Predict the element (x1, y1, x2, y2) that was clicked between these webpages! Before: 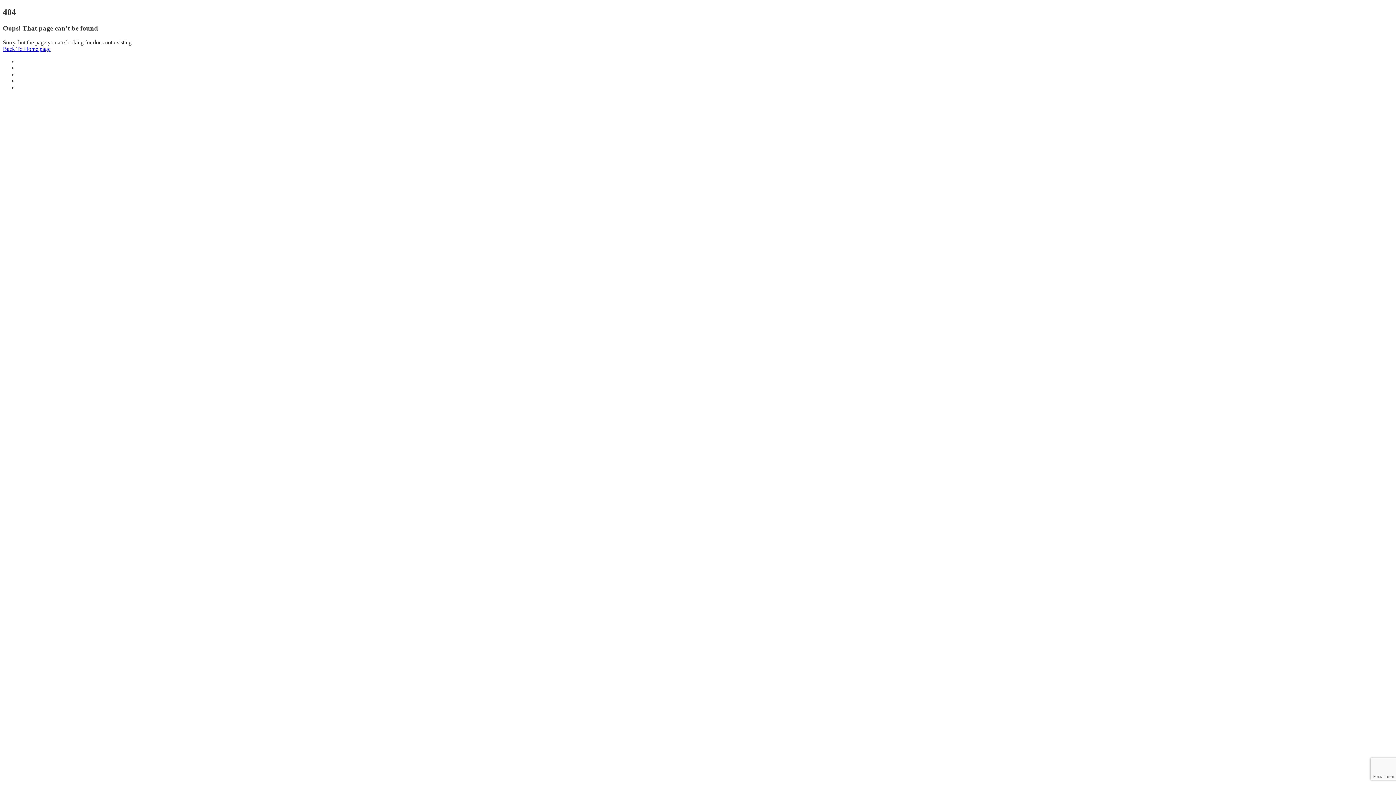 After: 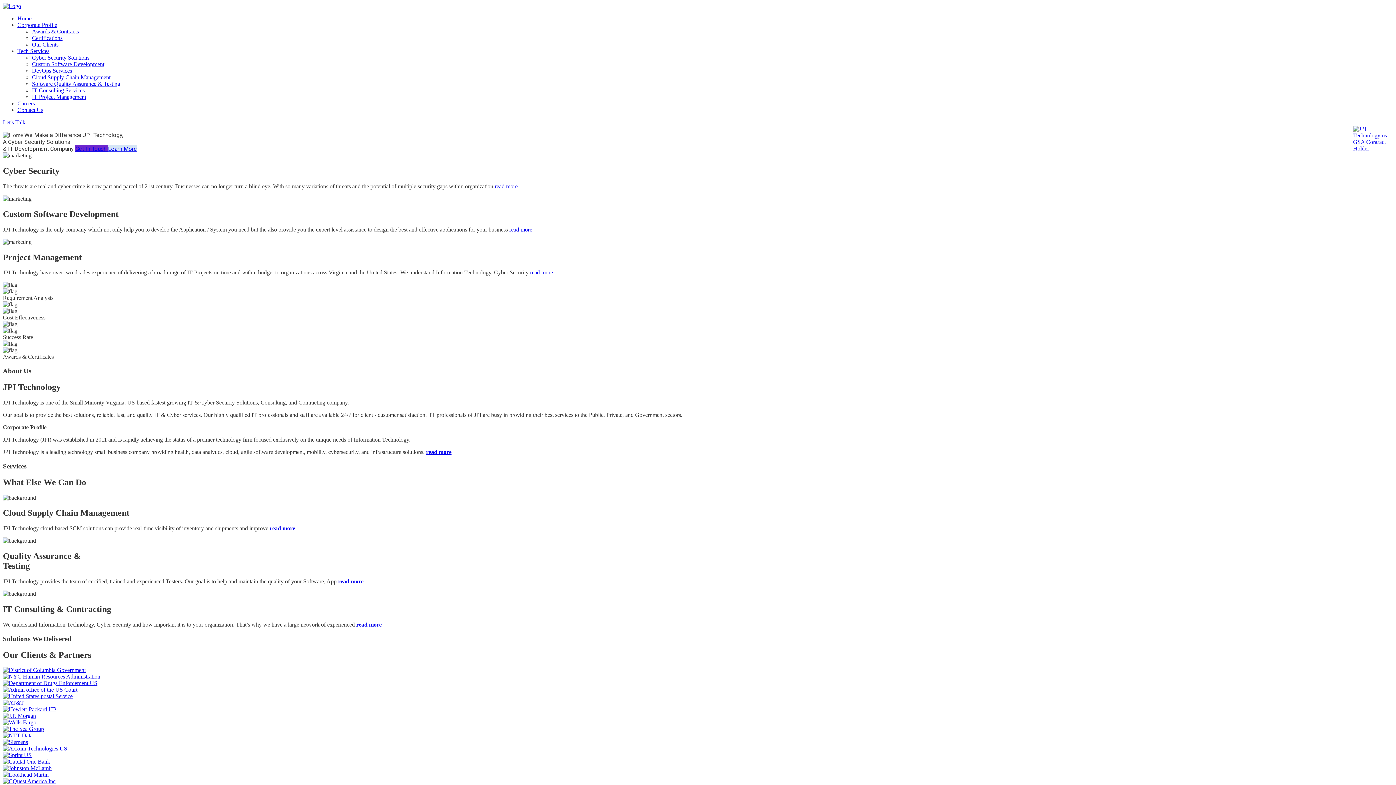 Action: label: Back To Home page bbox: (2, 45, 50, 51)